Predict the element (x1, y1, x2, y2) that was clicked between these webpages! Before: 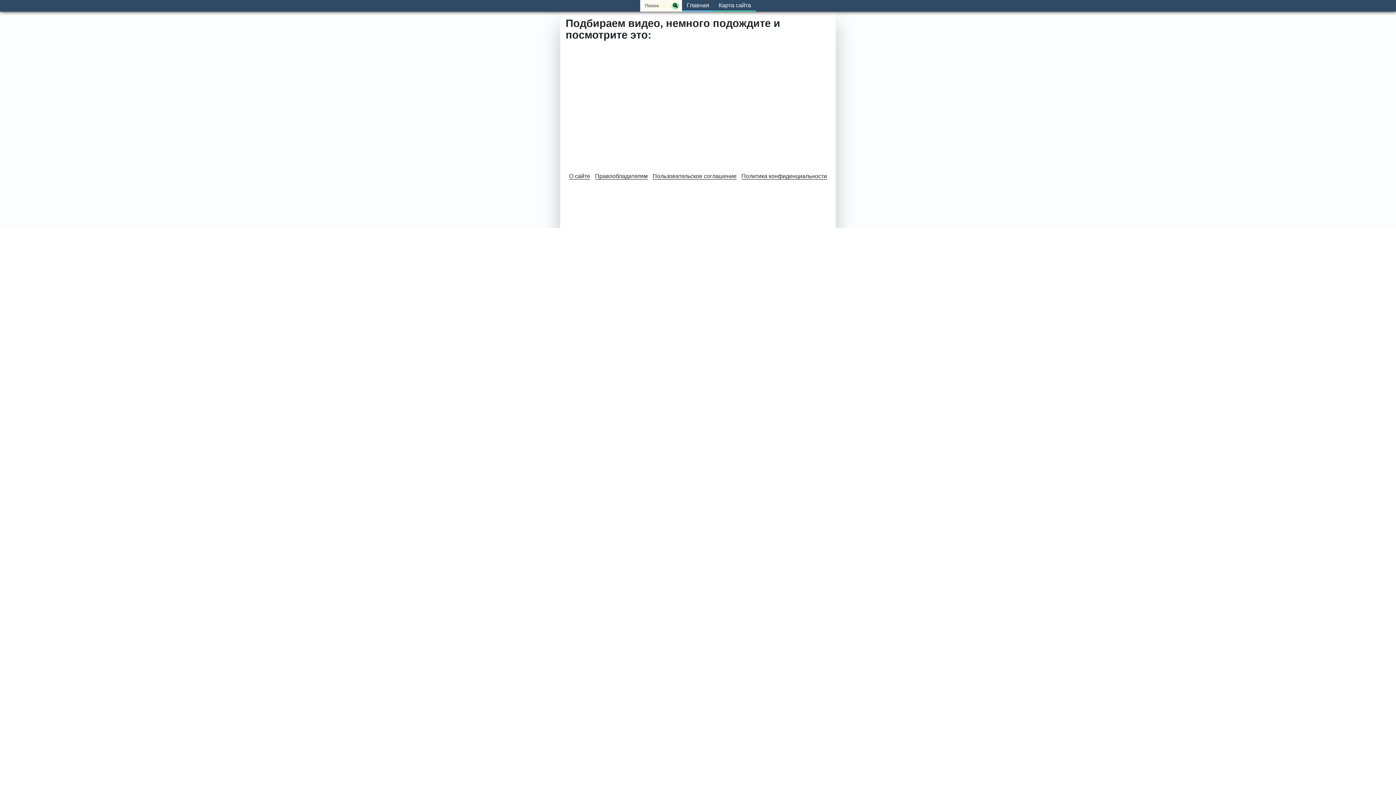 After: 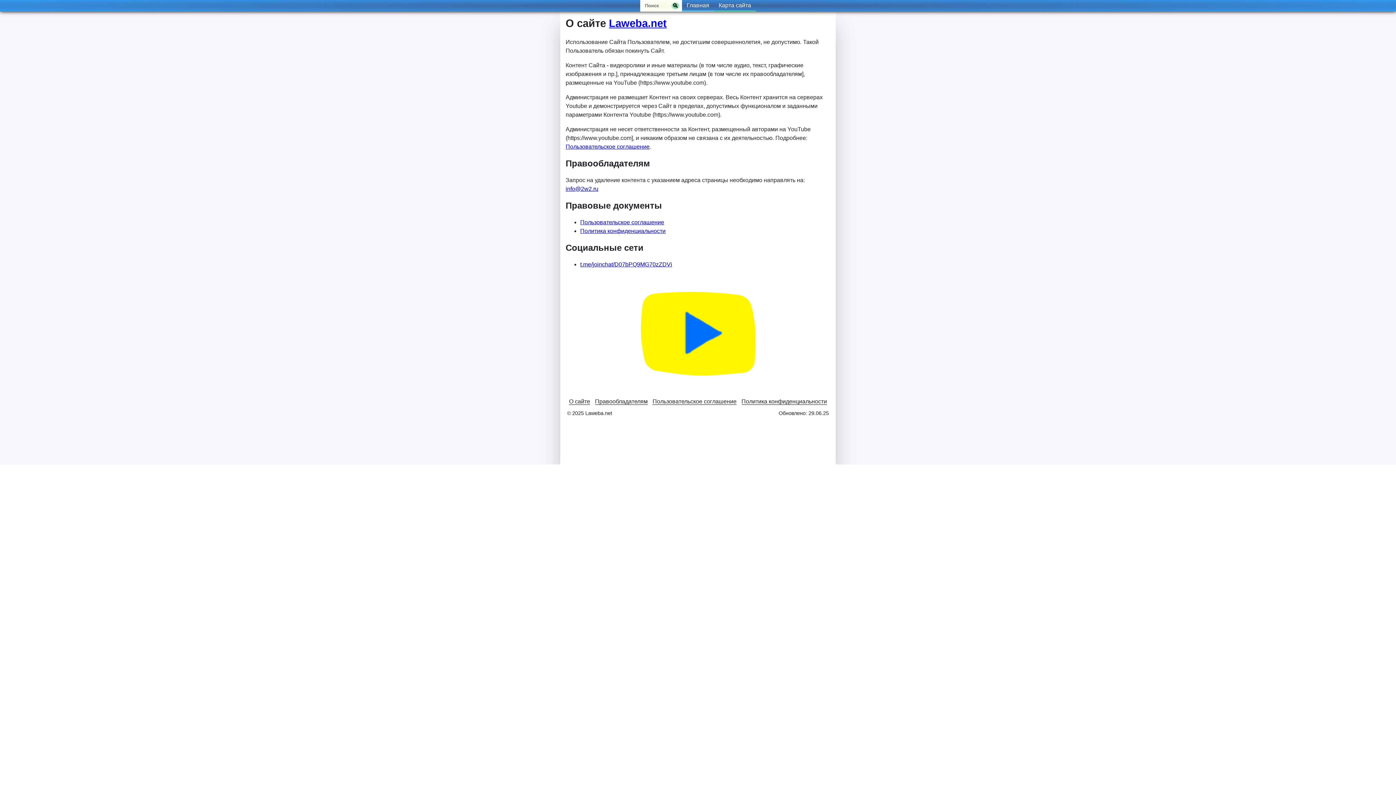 Action: label: О сайте bbox: (569, 173, 590, 179)